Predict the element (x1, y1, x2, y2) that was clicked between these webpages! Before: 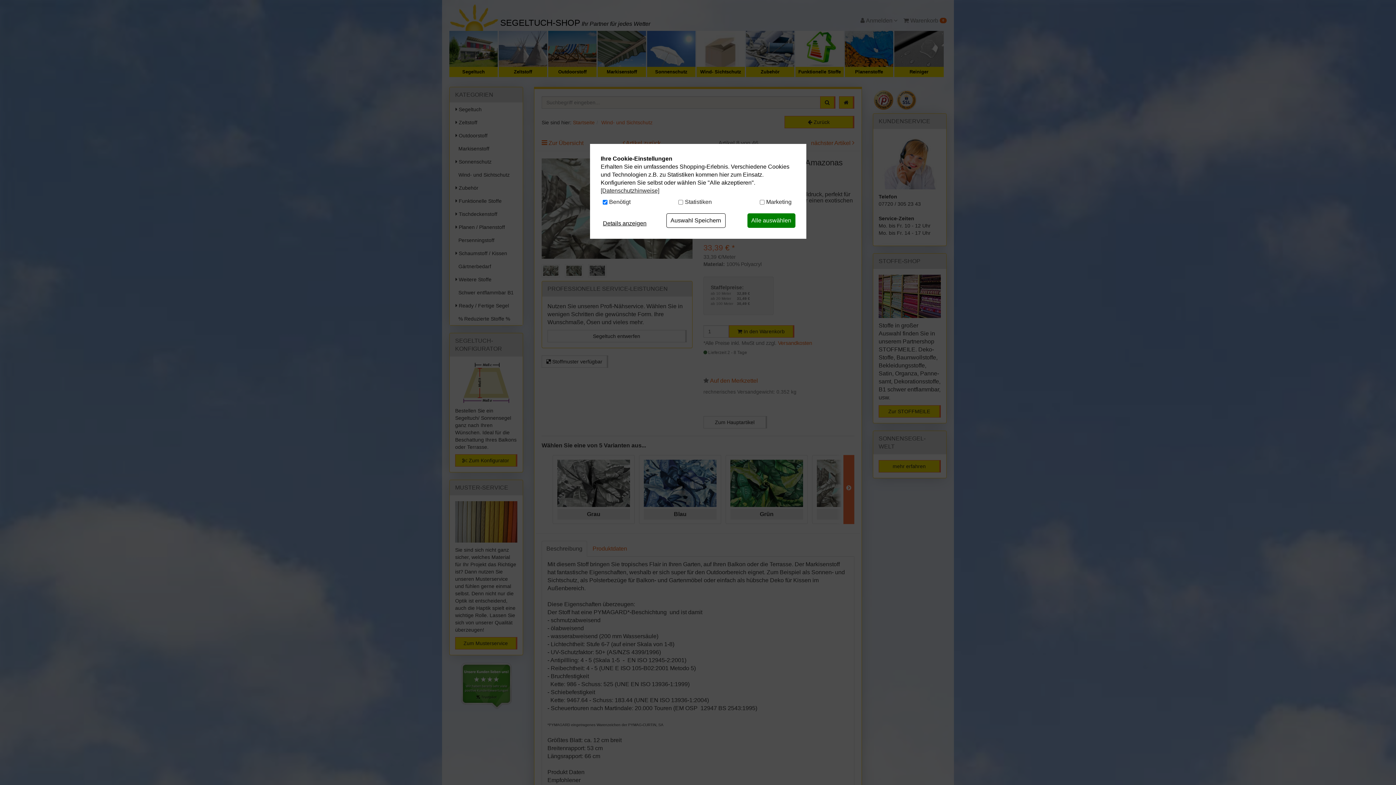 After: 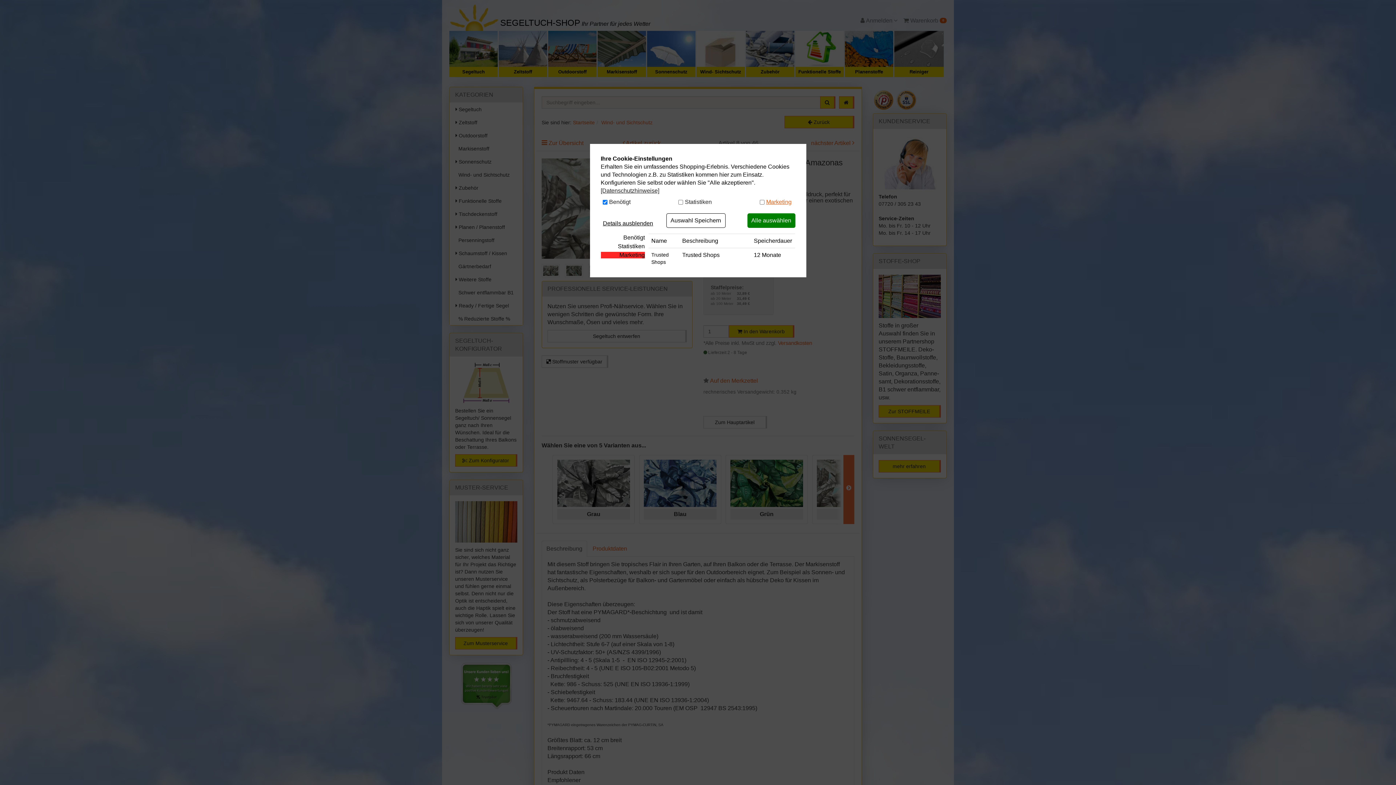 Action: bbox: (766, 198, 791, 206) label: Marketing